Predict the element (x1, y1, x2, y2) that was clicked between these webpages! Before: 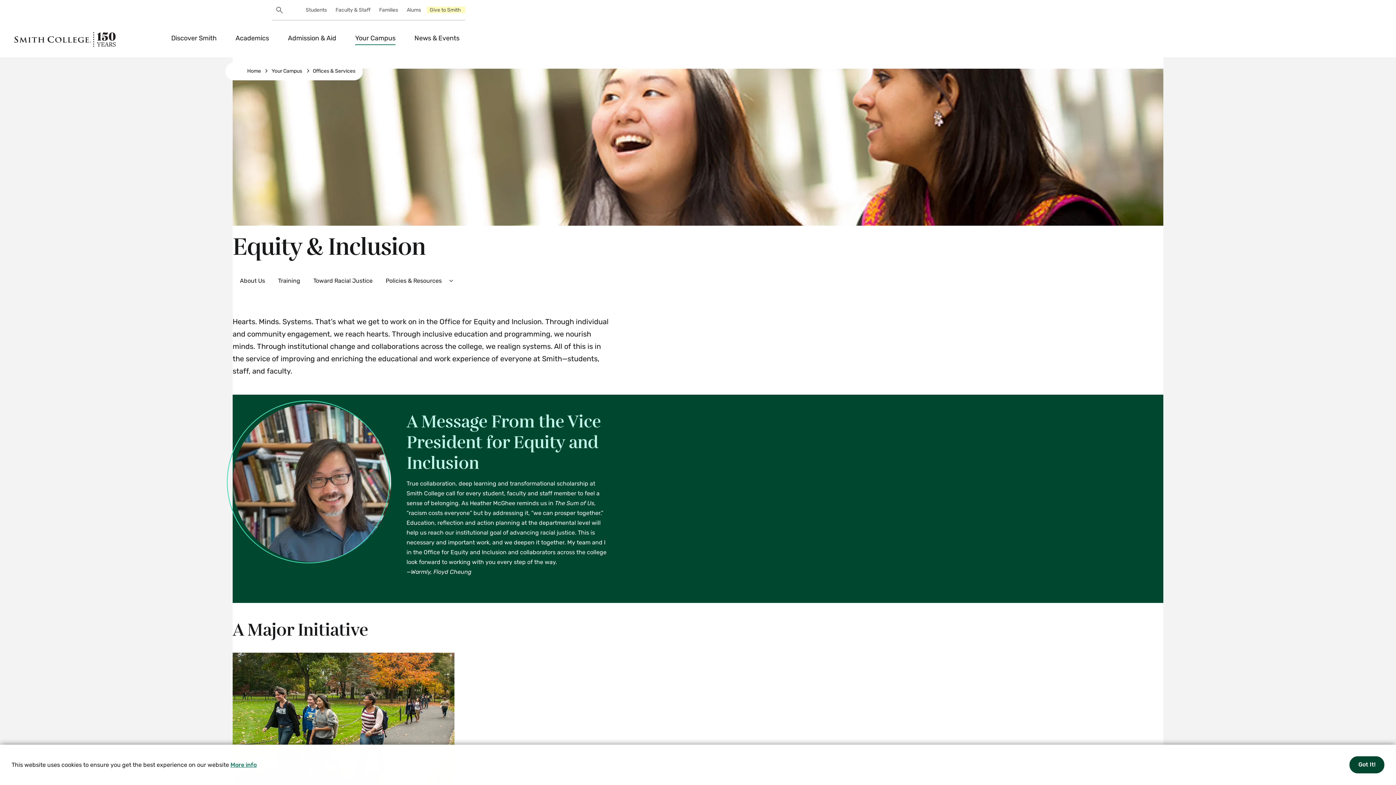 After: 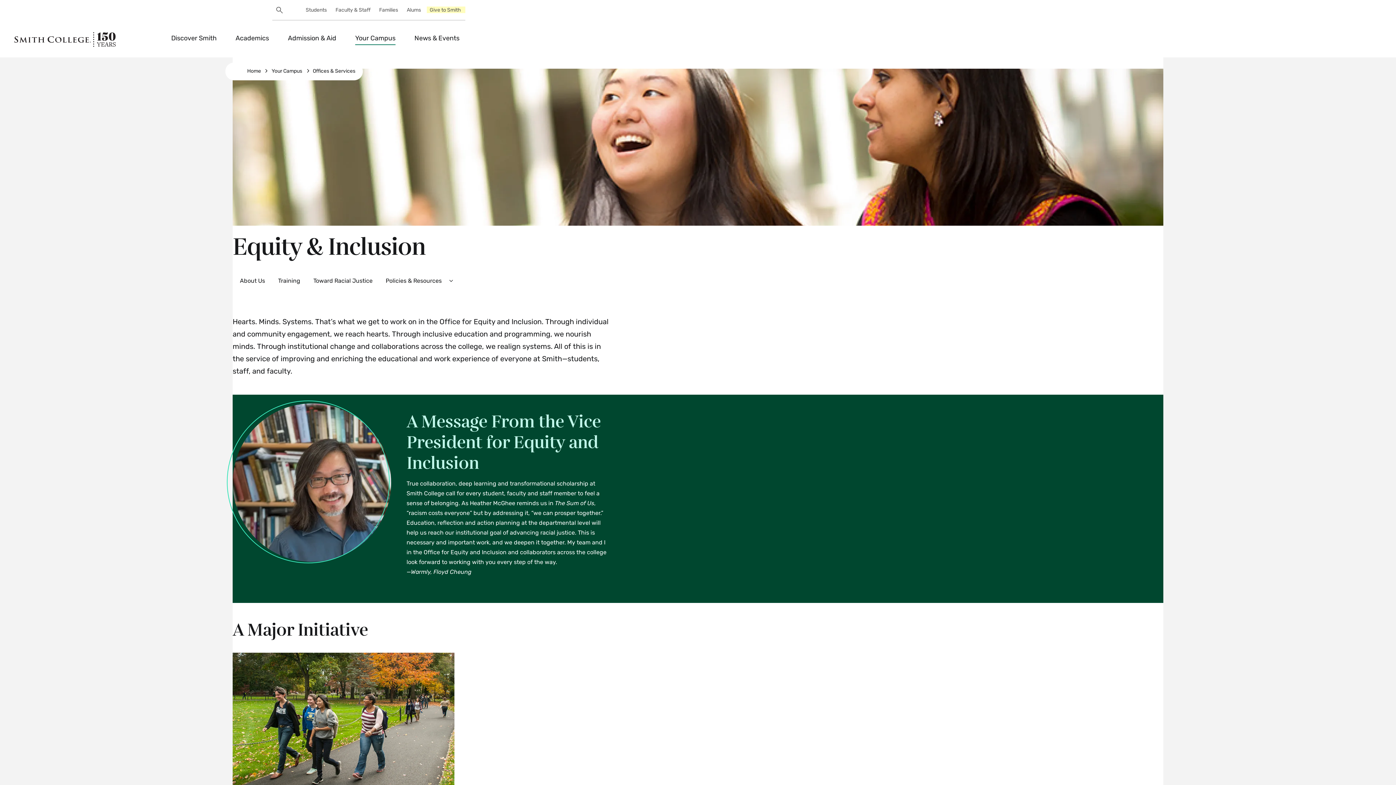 Action: bbox: (1349, 756, 1384, 773) label: Got It!